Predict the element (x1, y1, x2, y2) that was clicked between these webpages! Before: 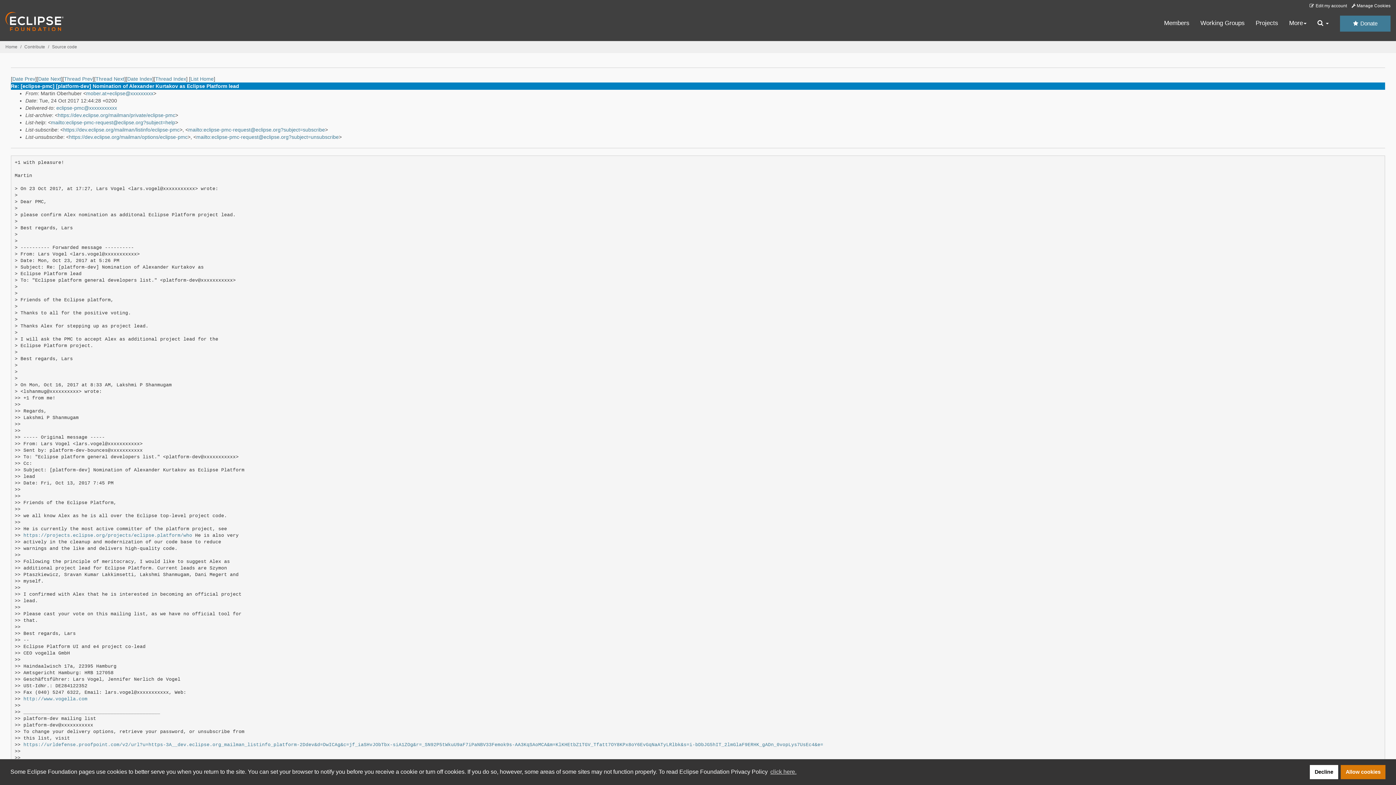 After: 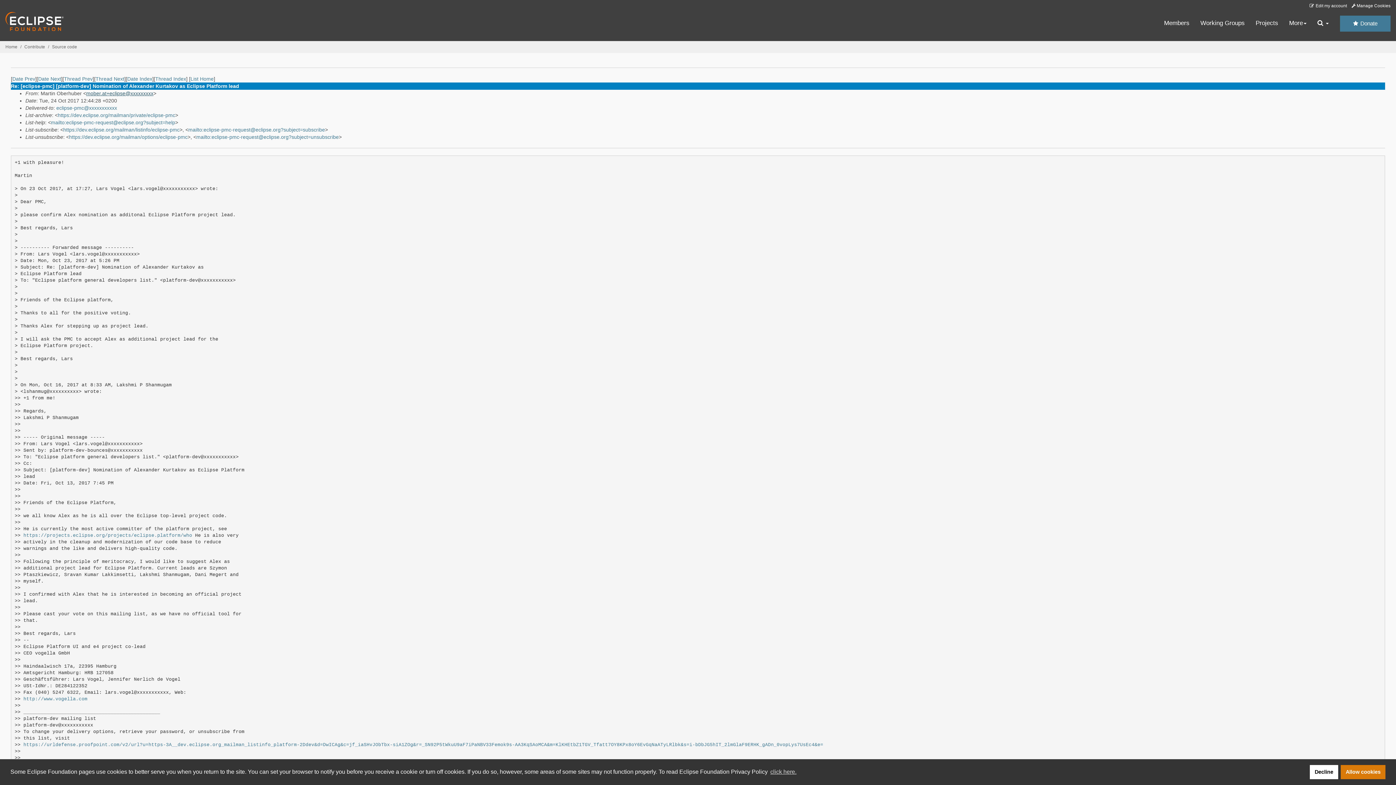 Action: bbox: (86, 90, 153, 96) label: mober.at+eclipse@xxxxxxxxx